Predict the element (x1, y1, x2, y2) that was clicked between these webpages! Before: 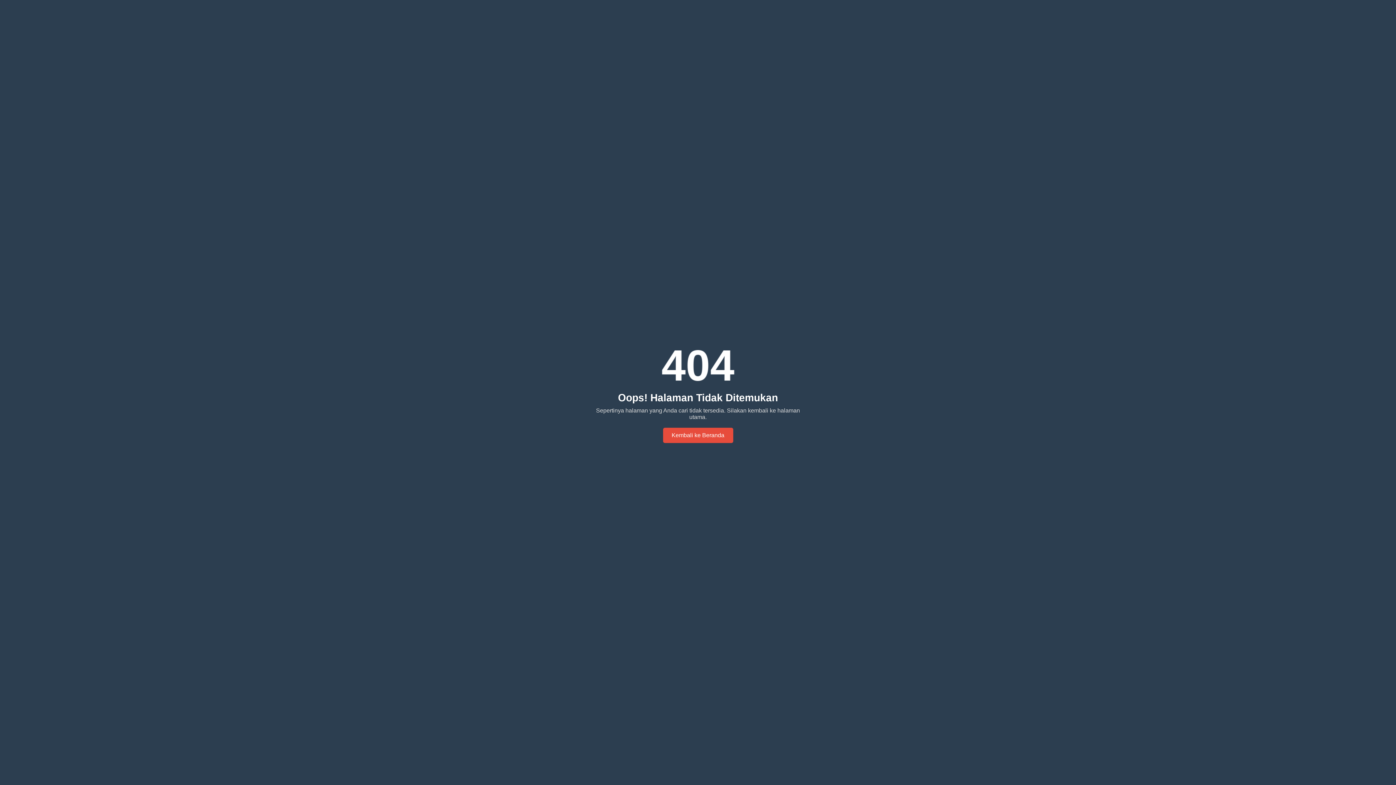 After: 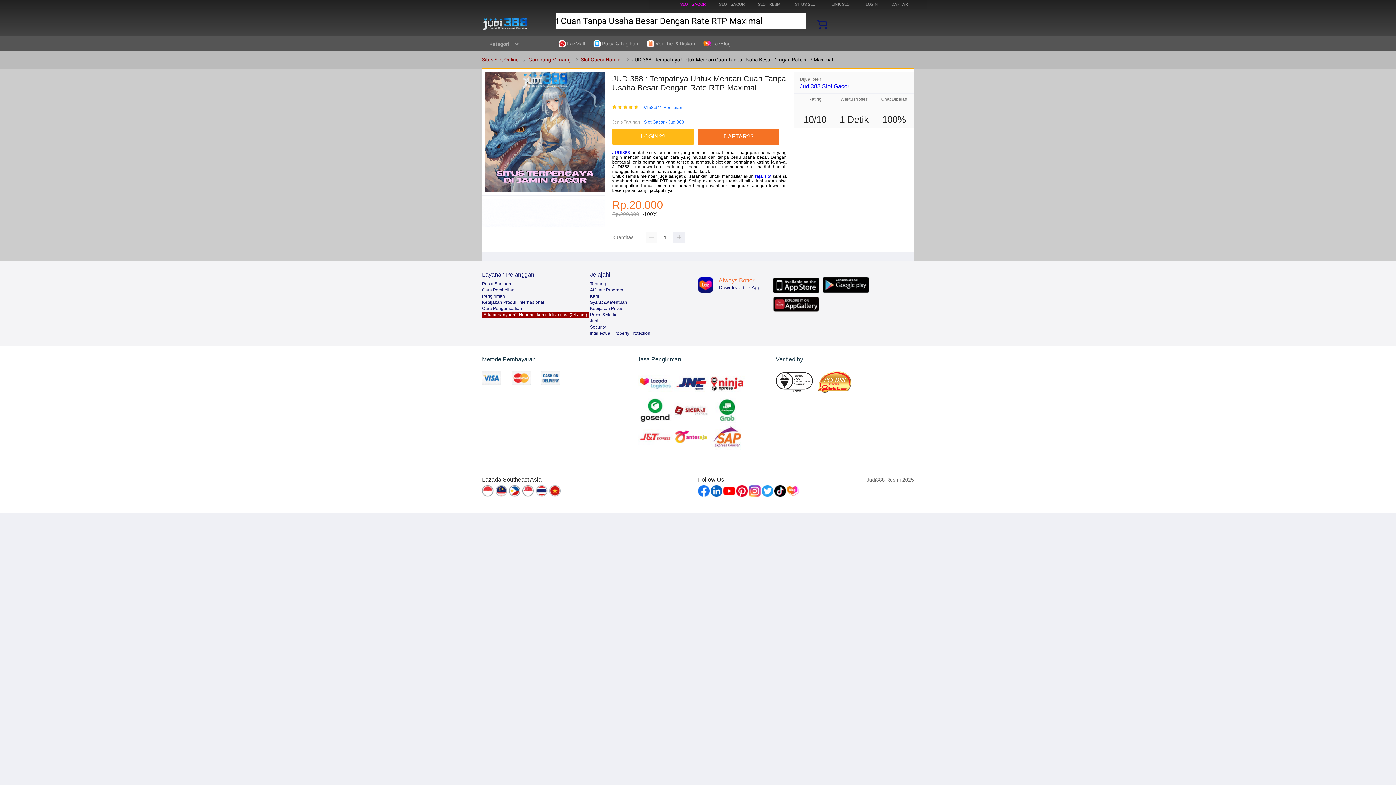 Action: bbox: (663, 428, 733, 443) label: Kembali ke Beranda